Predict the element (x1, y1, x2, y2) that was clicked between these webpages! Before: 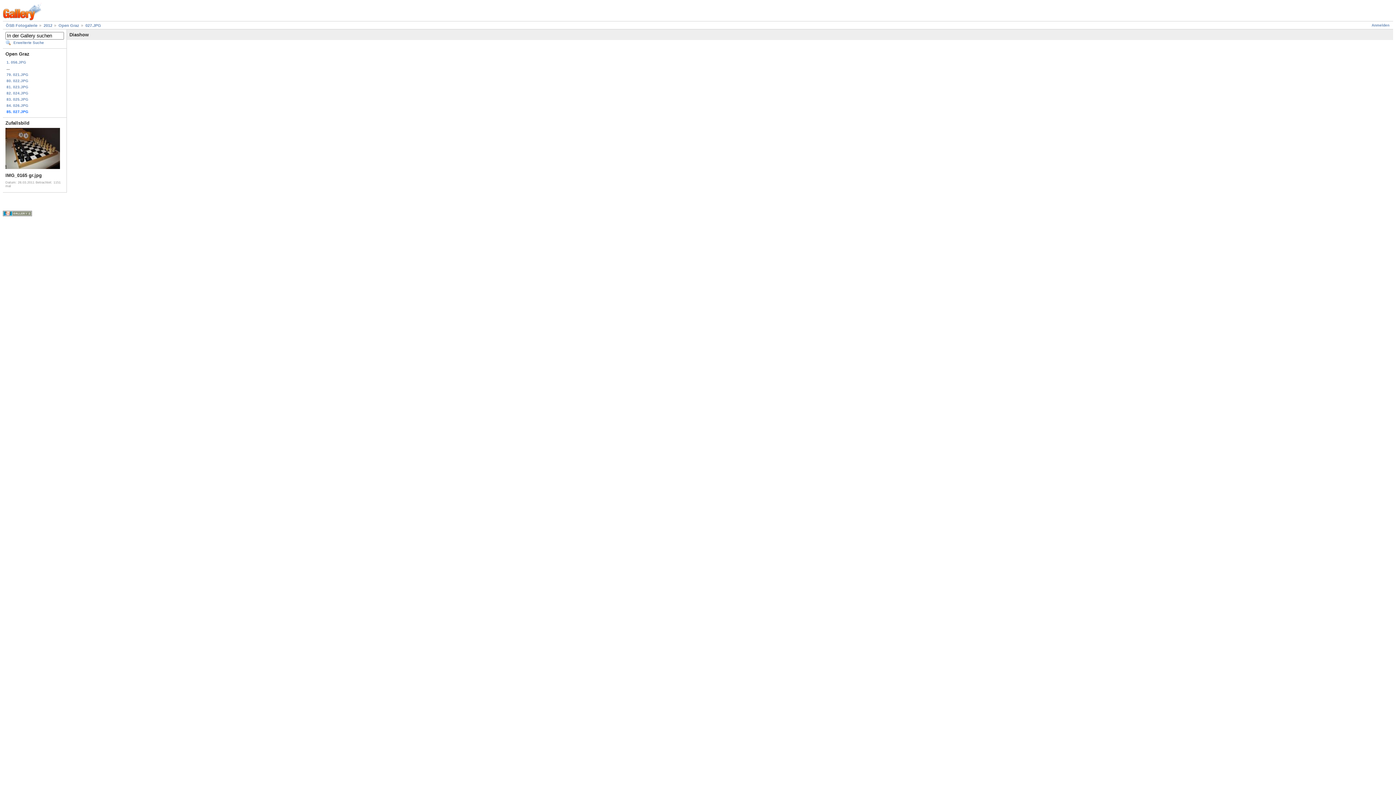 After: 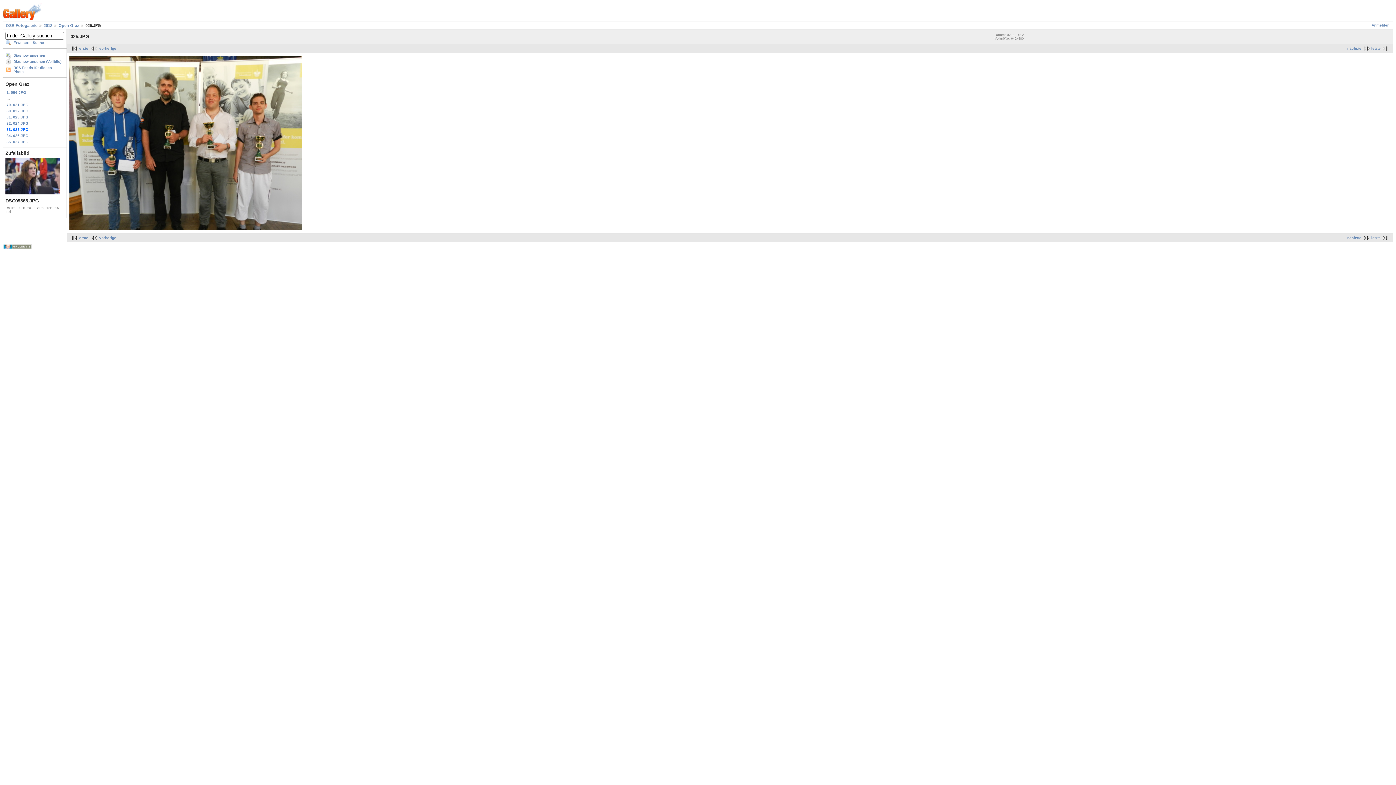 Action: label: 83. 025.JPG bbox: (5, 96, 64, 102)